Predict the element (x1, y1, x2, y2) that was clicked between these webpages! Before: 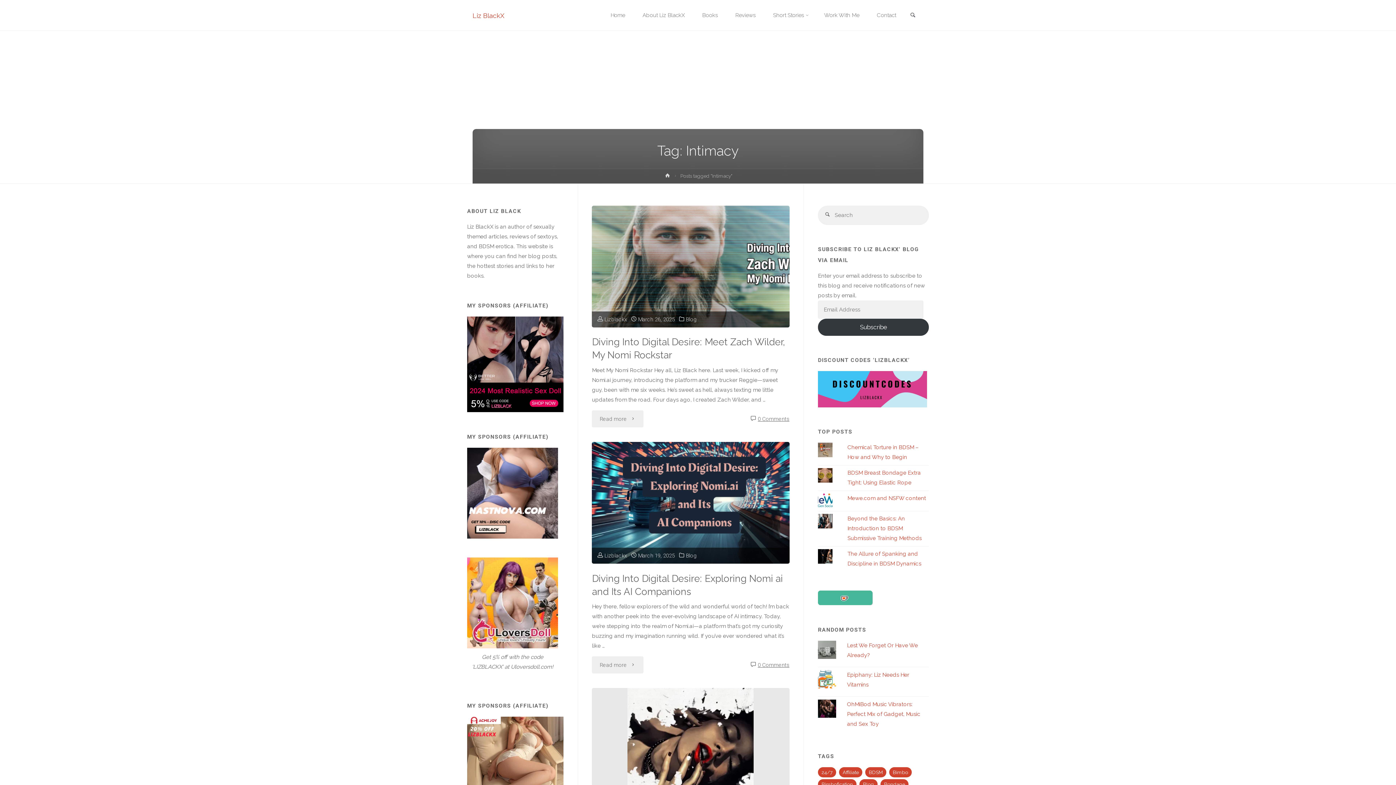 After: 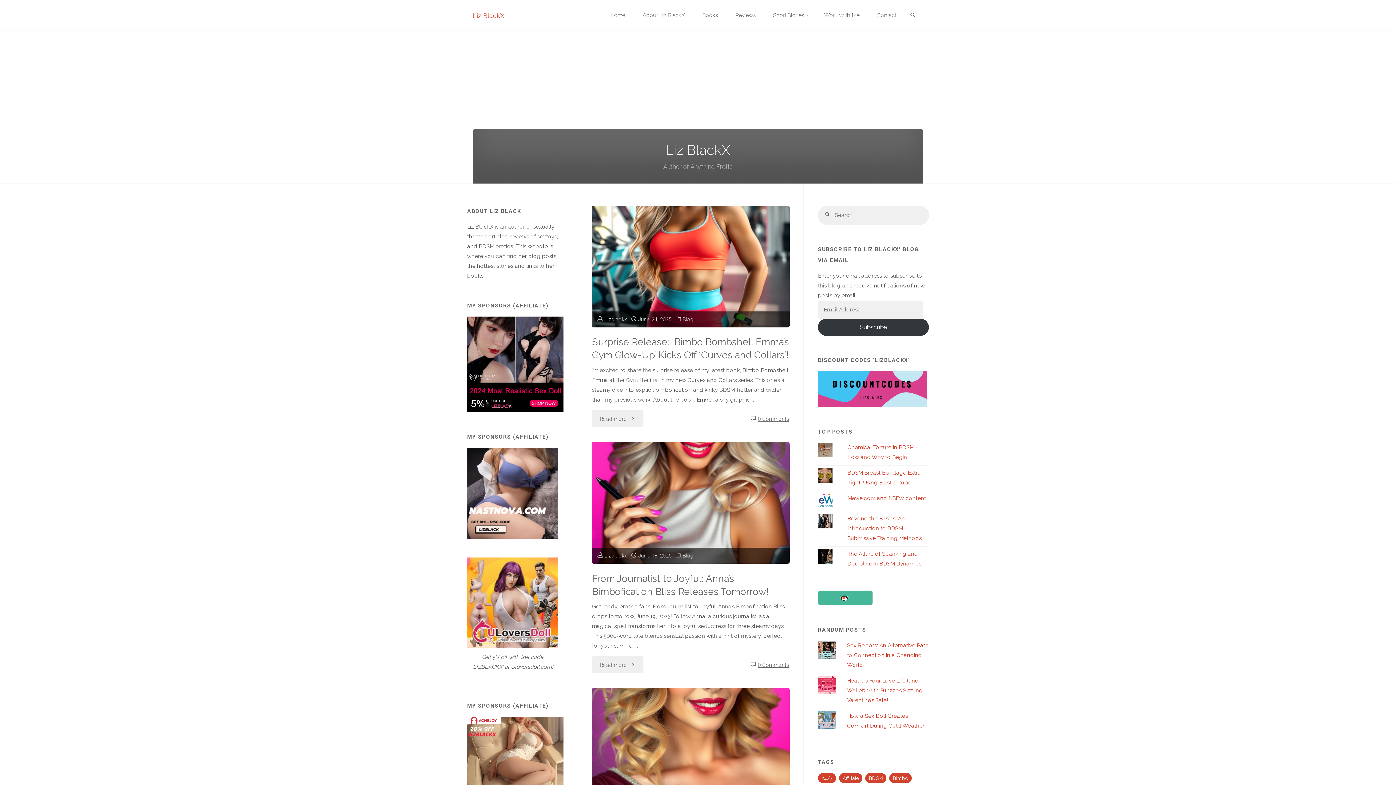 Action: label: Lizblackx bbox: (604, 316, 627, 323)